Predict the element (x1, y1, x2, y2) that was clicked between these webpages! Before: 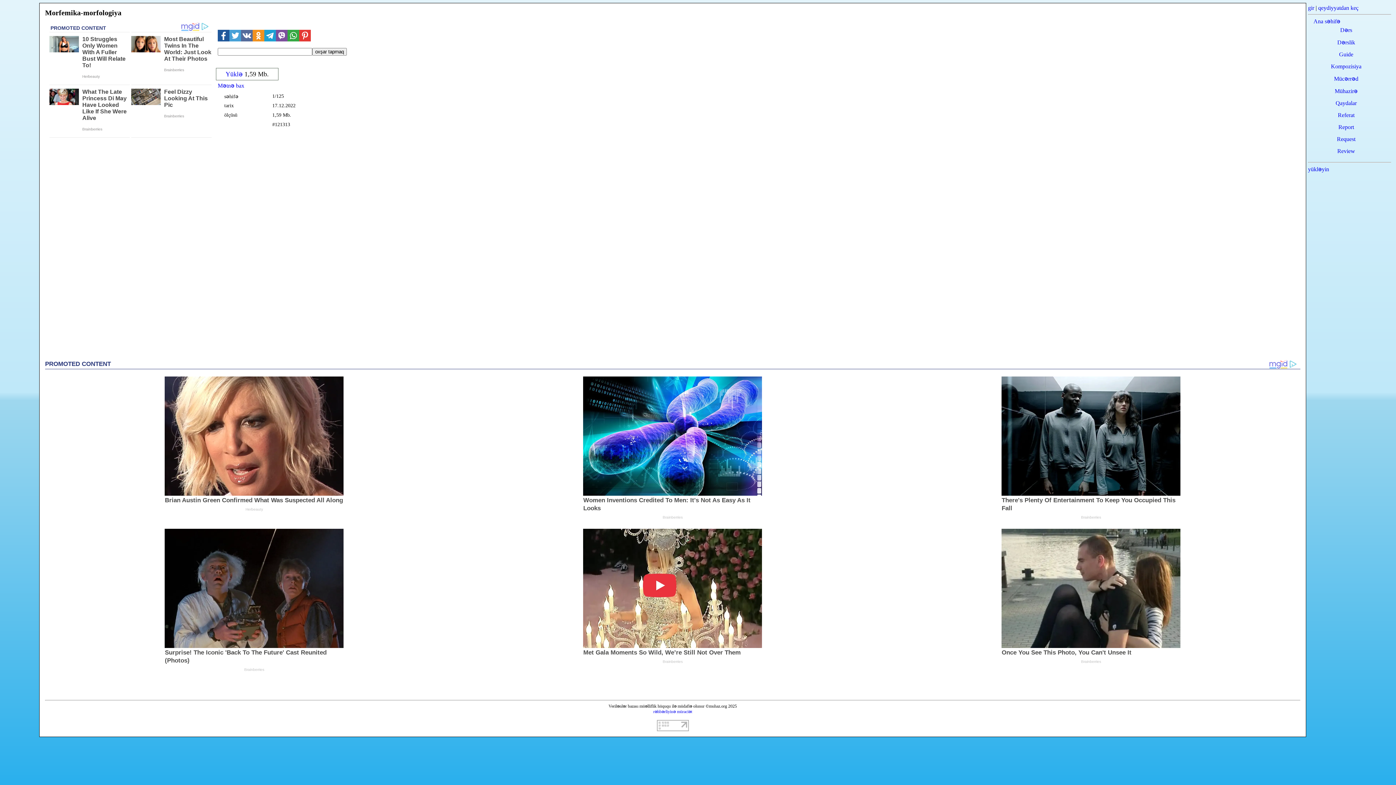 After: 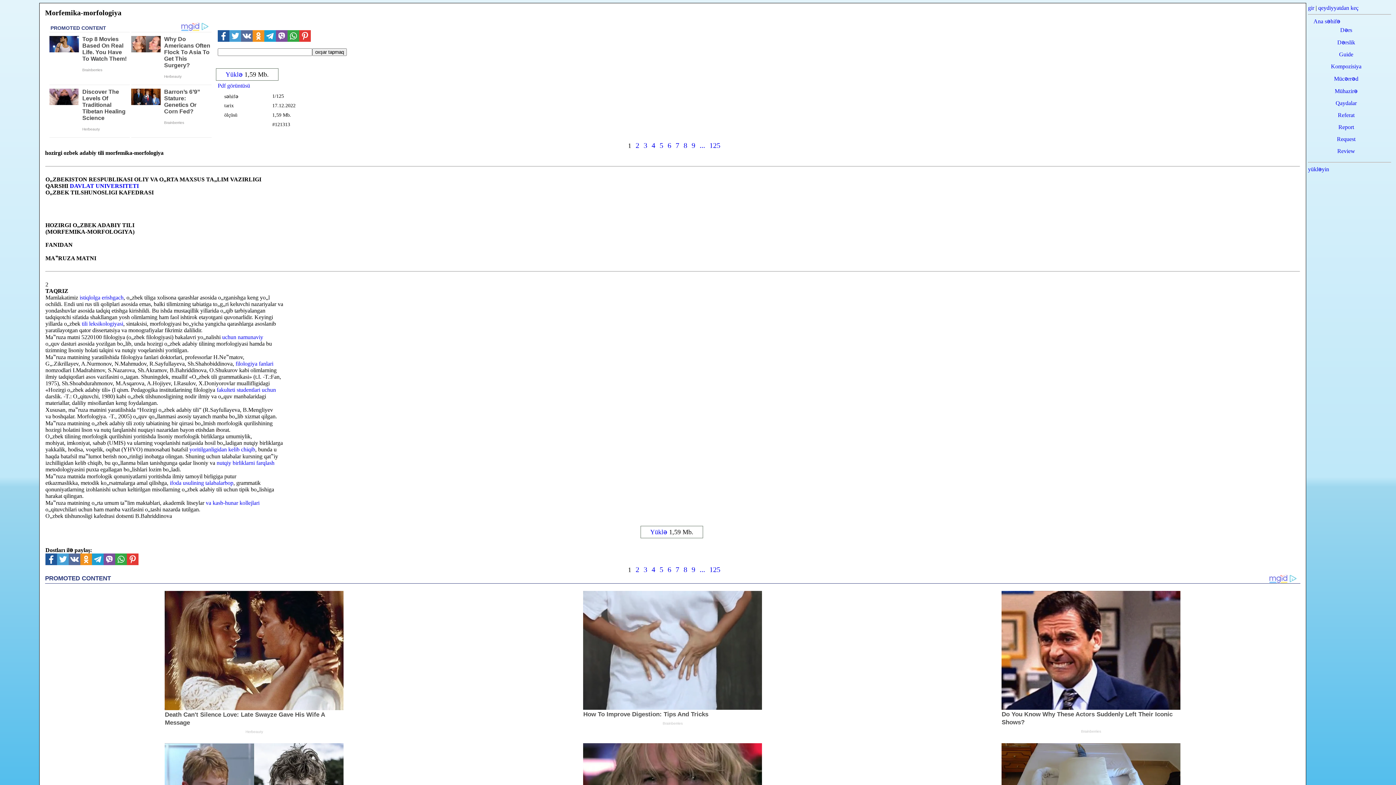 Action: label: Mətnə bax bbox: (217, 82, 244, 88)